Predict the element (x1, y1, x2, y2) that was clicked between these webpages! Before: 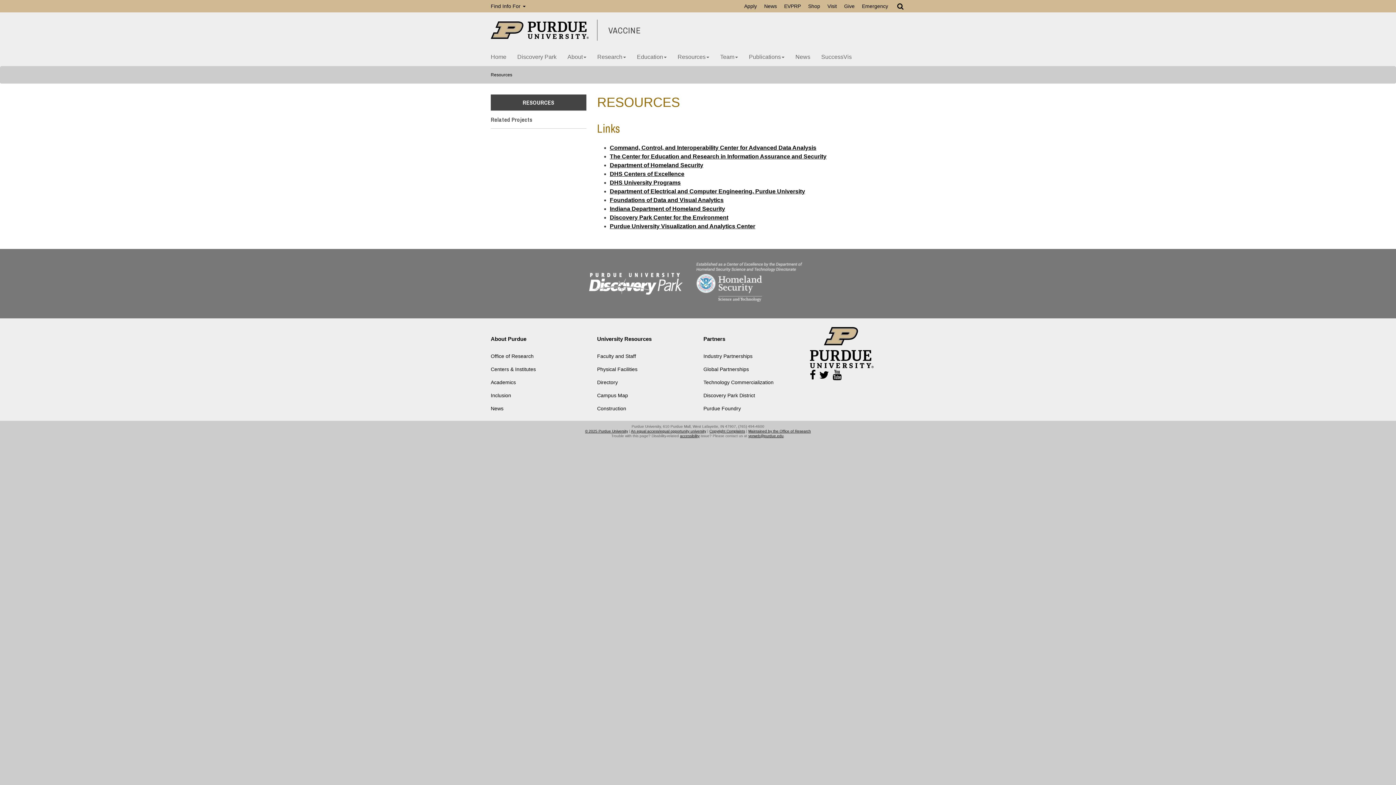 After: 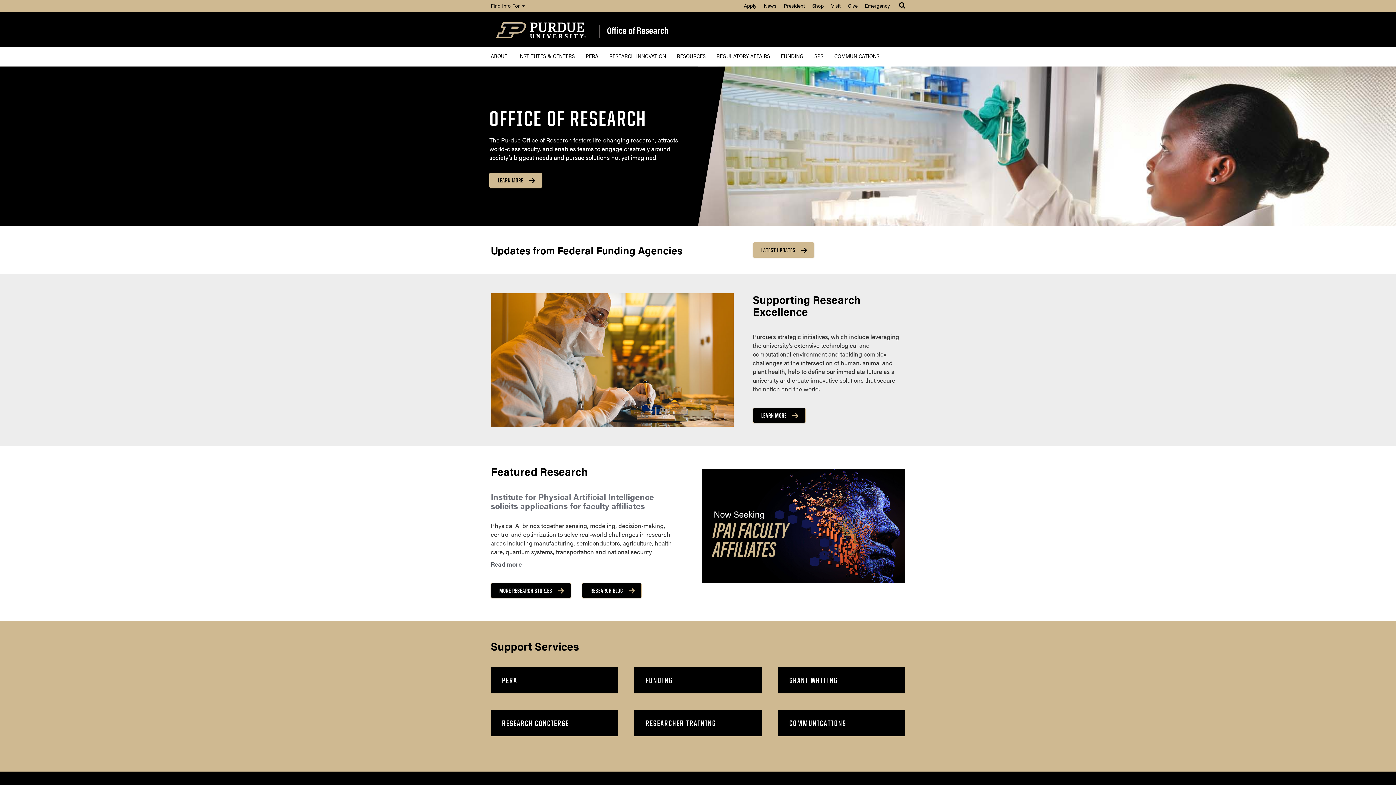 Action: label: Maintained by the Office of Research bbox: (748, 429, 811, 433)